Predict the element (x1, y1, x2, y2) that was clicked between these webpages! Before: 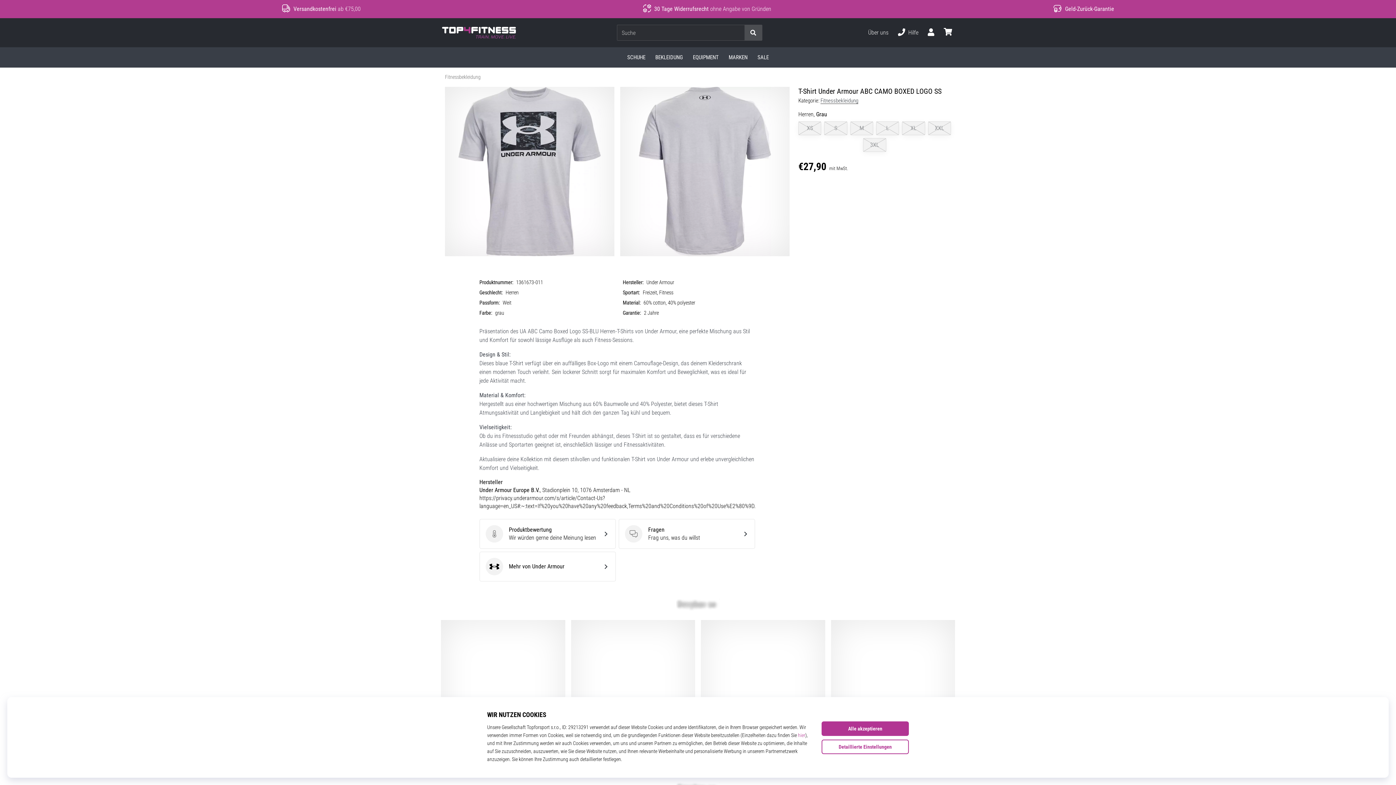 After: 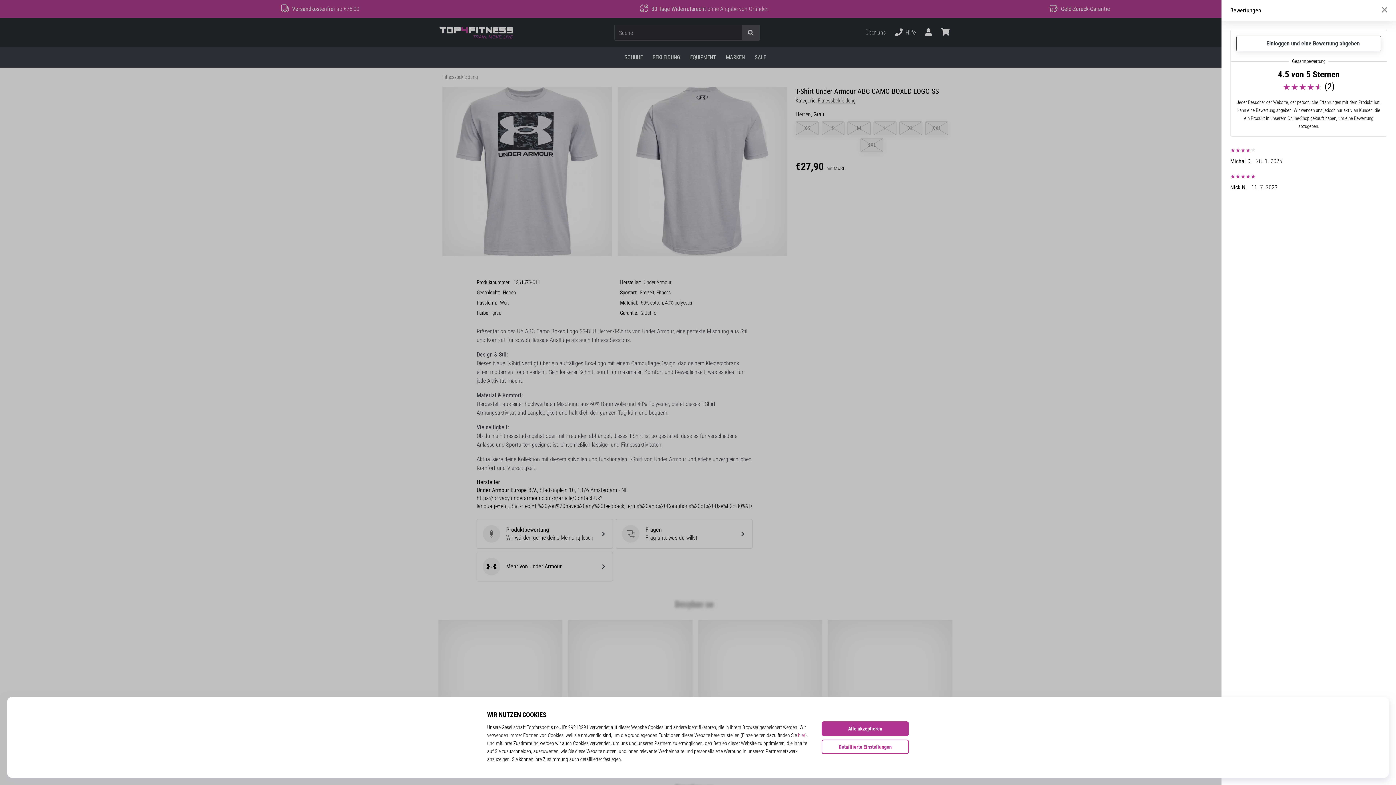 Action: label: Produktbewertung
Produktbewertung
Wir würden gerne deine Meinung lesen bbox: (479, 519, 615, 549)